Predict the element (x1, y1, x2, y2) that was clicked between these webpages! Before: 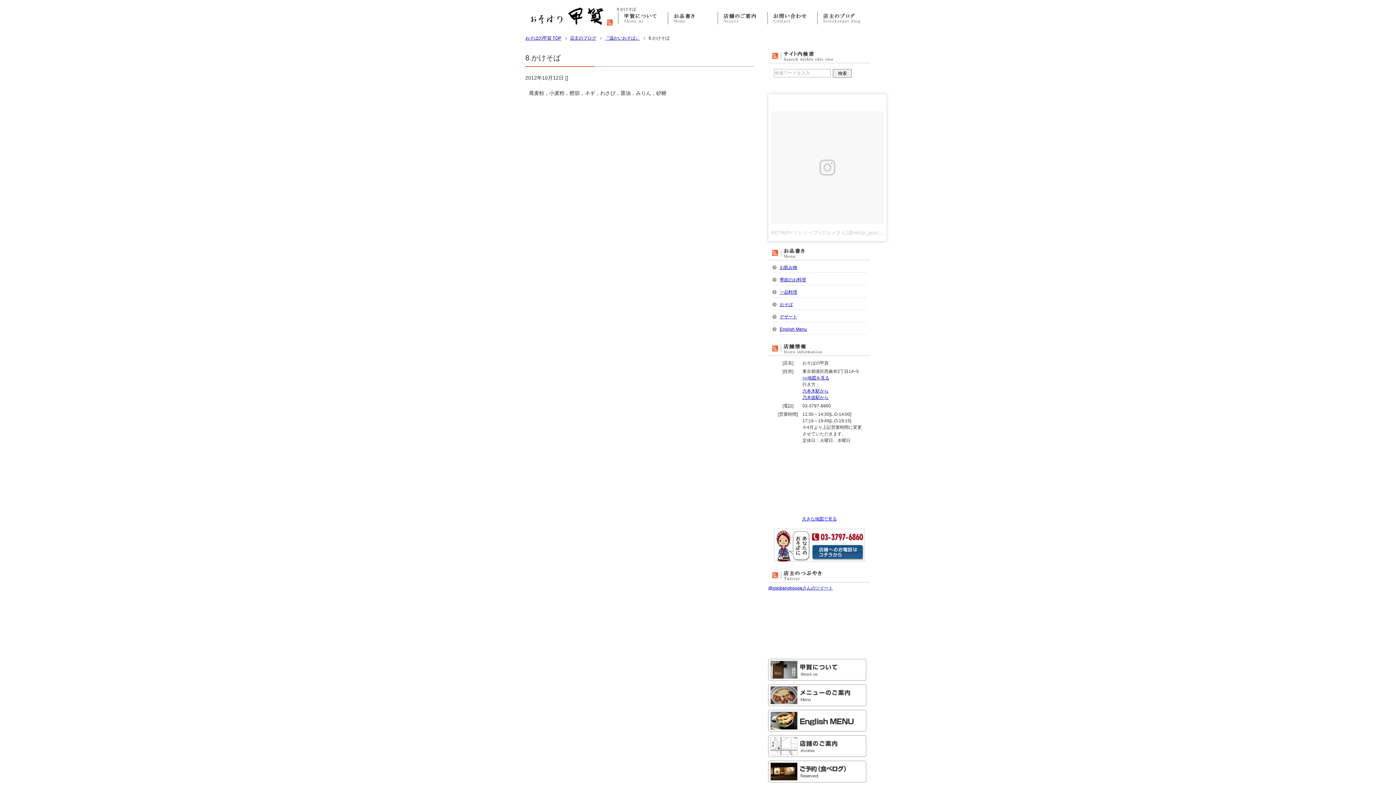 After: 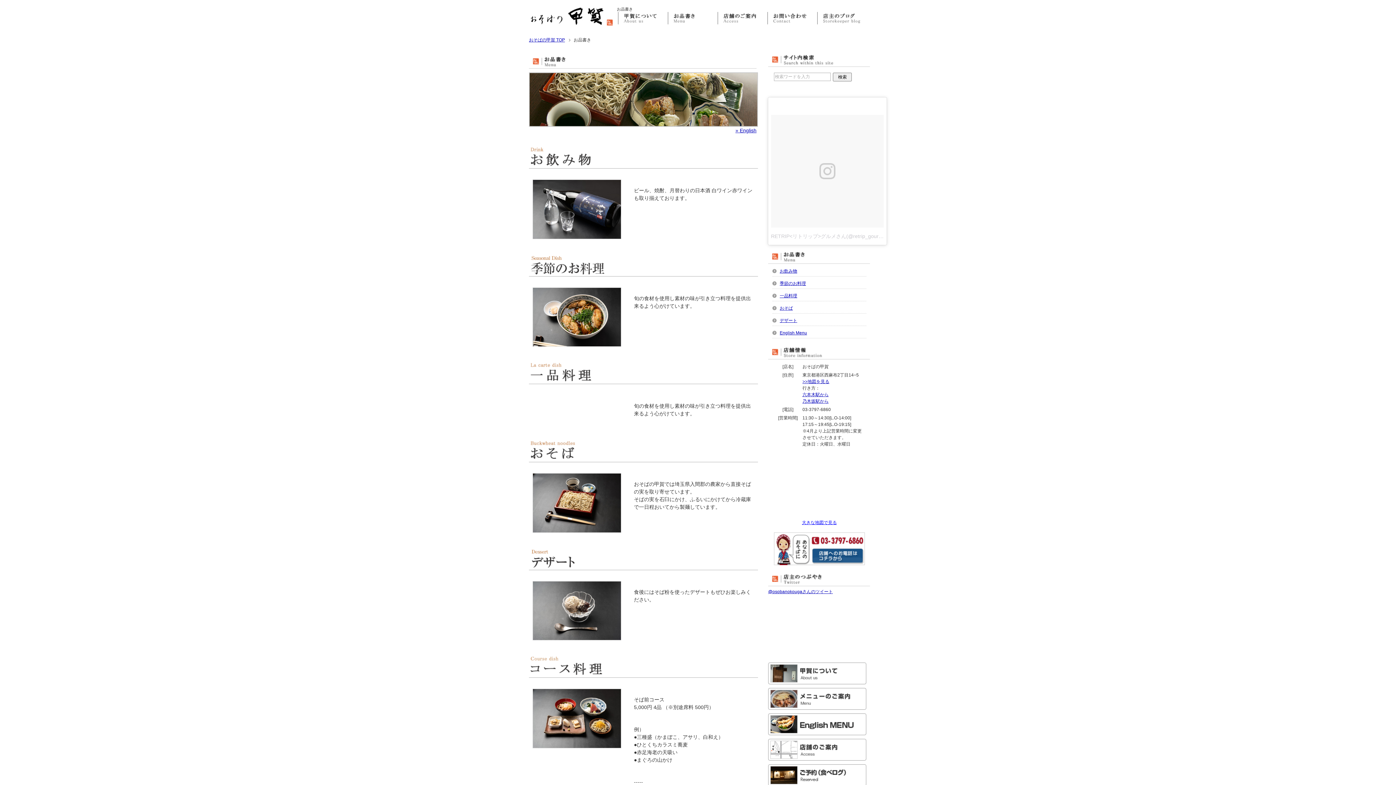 Action: label: お品書き bbox: (668, 12, 717, 24)